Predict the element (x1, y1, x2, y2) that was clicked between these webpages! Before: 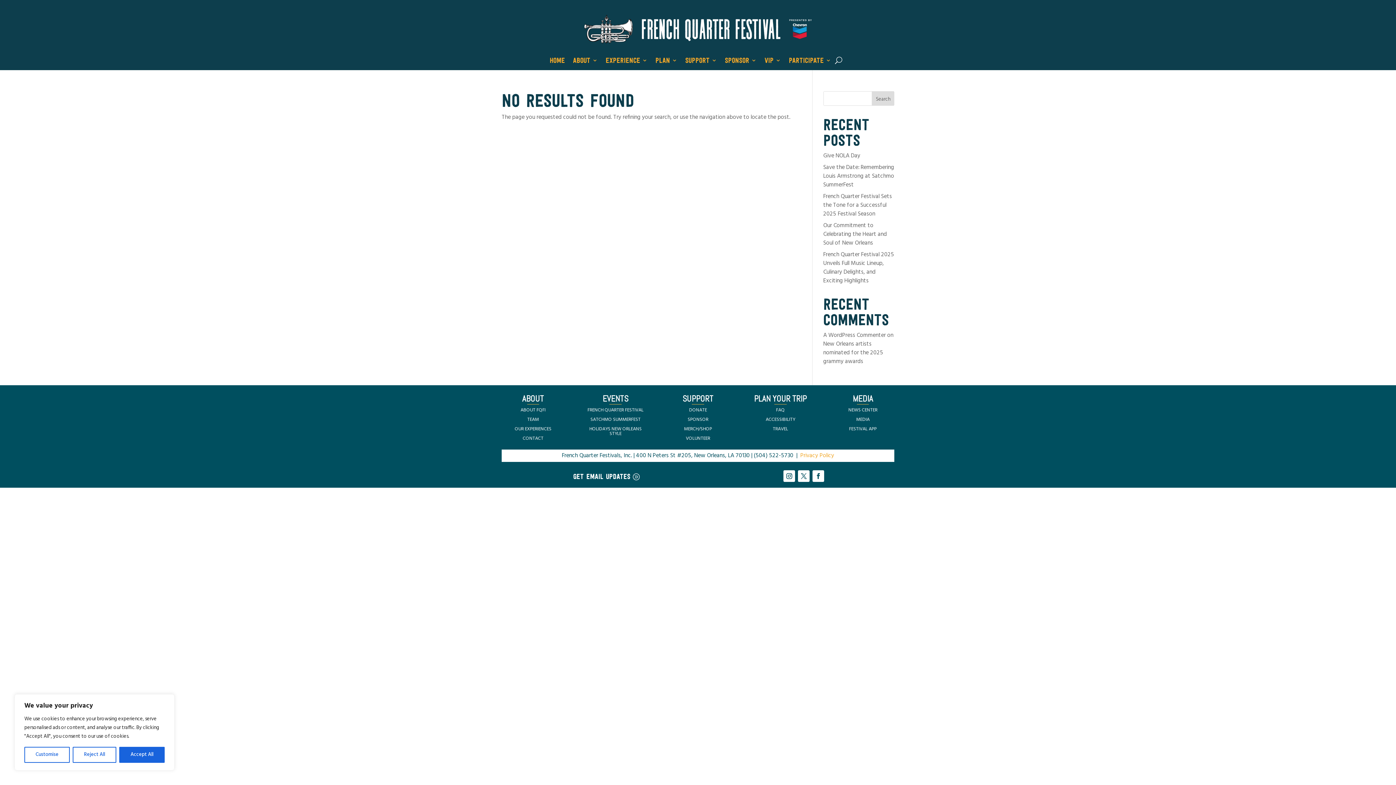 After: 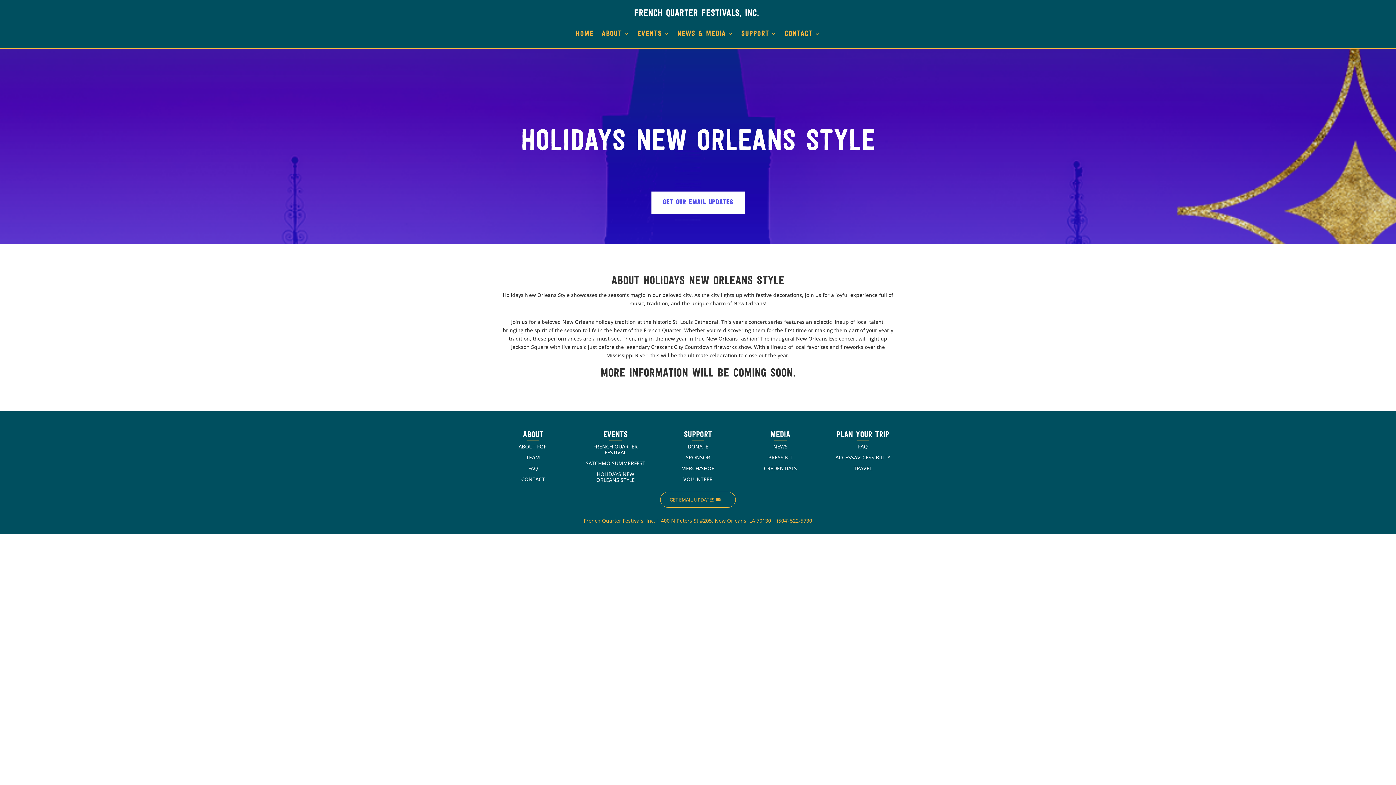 Action: bbox: (589, 425, 641, 437) label: HOLIDAYS NEW ORLEANS STYLE